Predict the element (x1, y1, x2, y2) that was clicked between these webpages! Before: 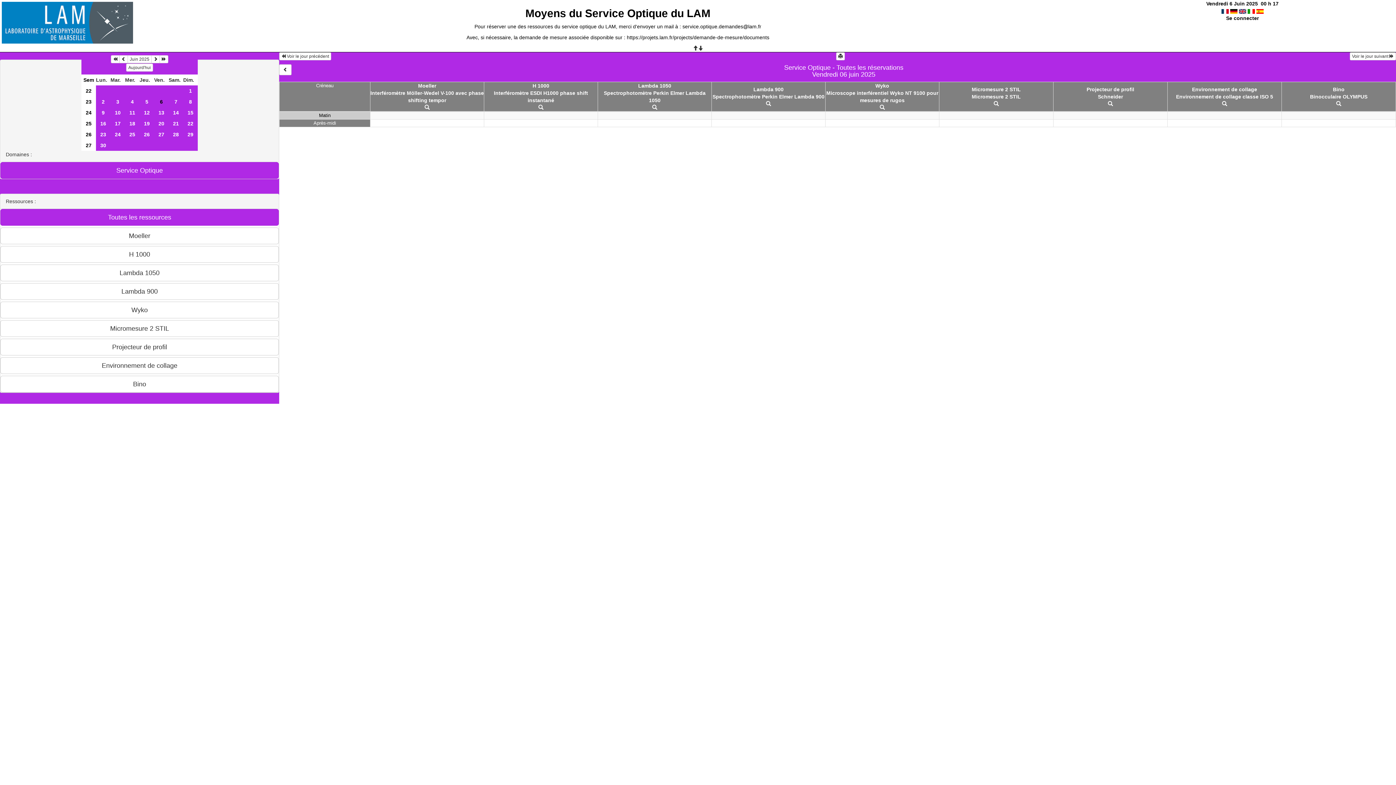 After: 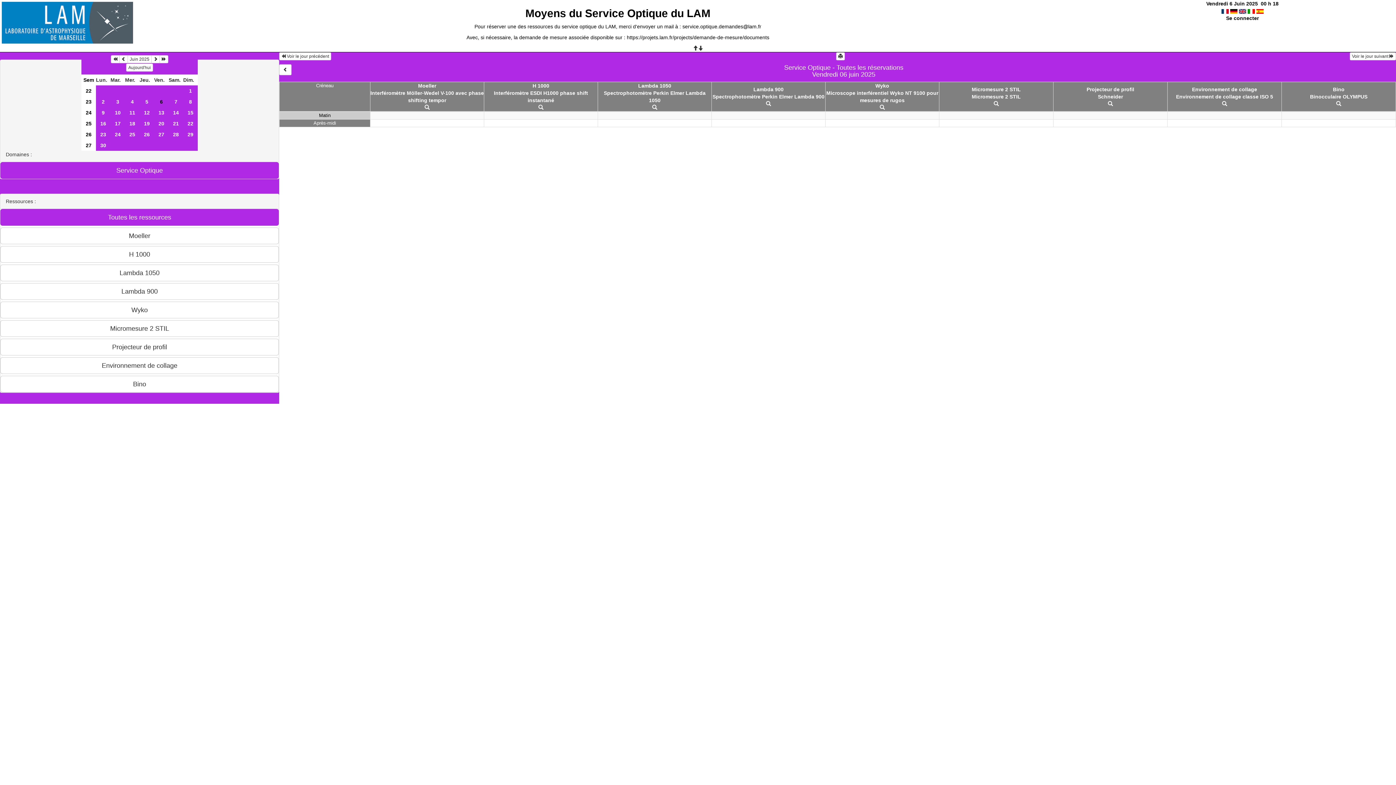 Action: bbox: (1222, 101, 1227, 106)